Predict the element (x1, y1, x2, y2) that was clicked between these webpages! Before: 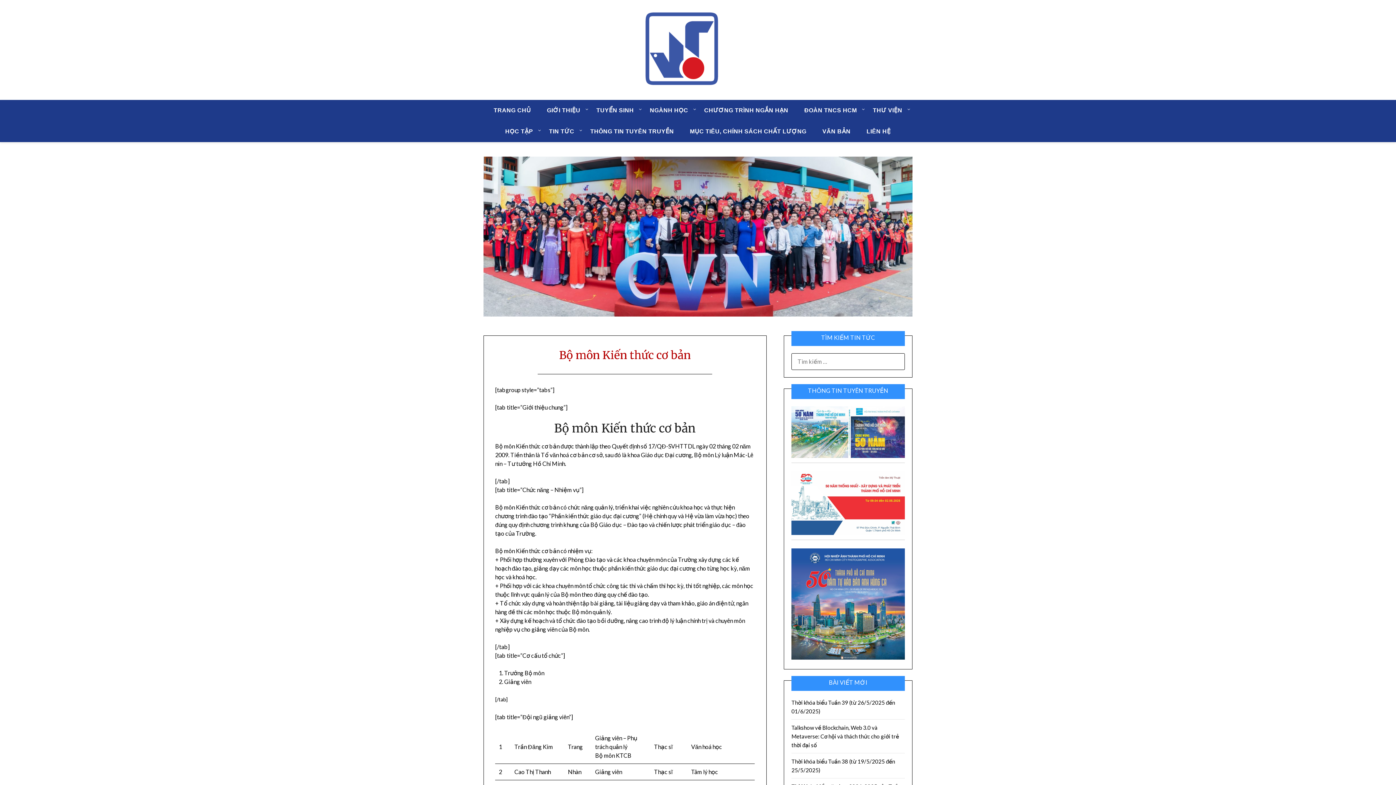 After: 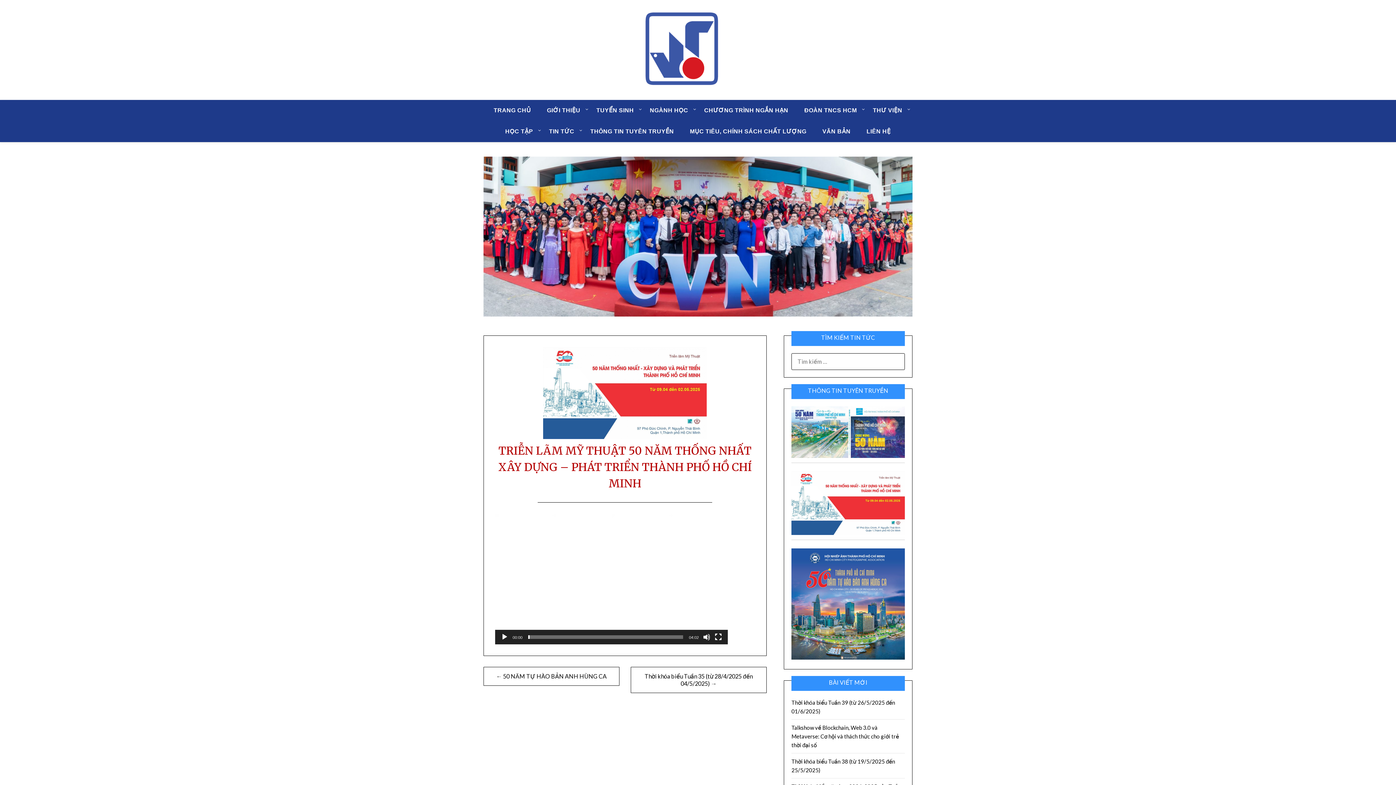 Action: bbox: (791, 529, 905, 536)